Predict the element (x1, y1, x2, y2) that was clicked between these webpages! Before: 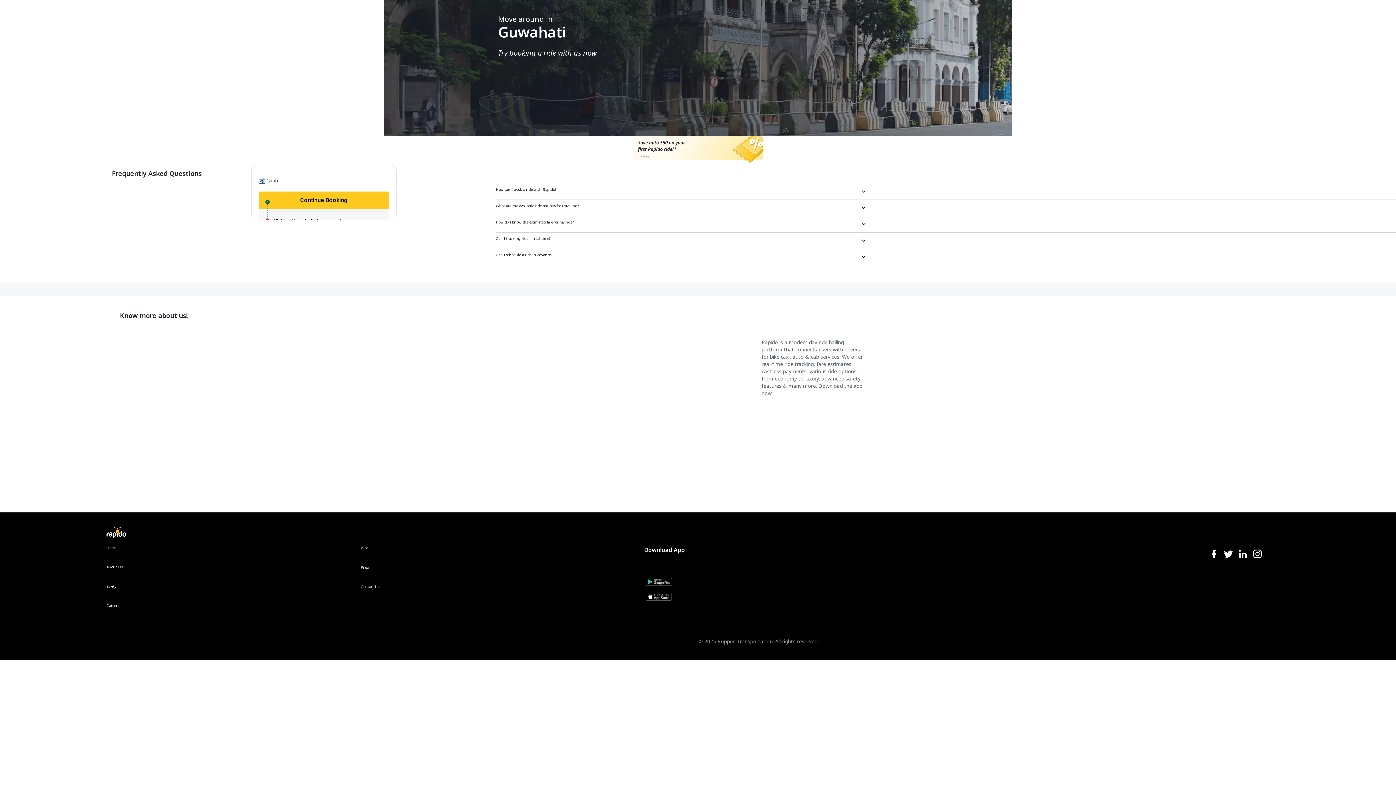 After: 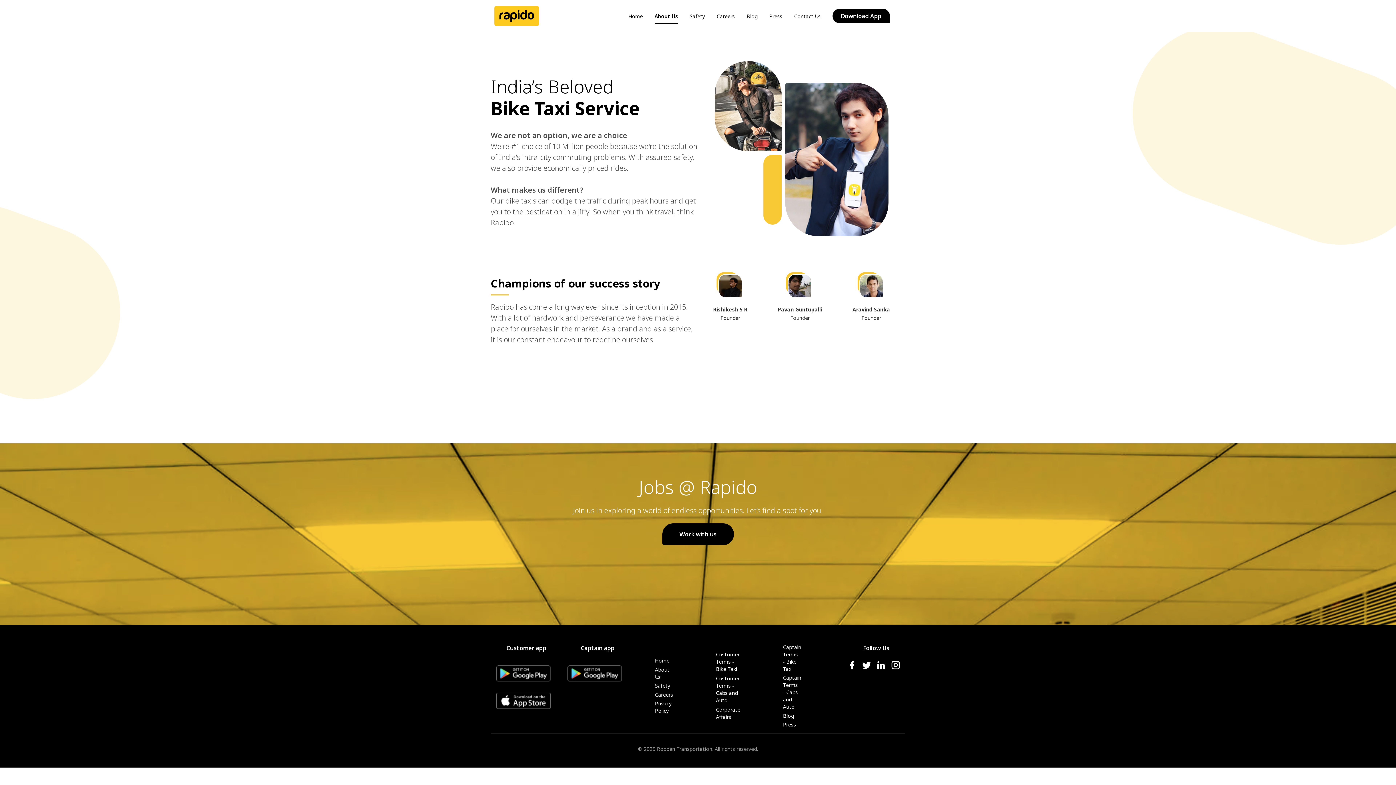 Action: bbox: (106, 564, 122, 584) label: About Us